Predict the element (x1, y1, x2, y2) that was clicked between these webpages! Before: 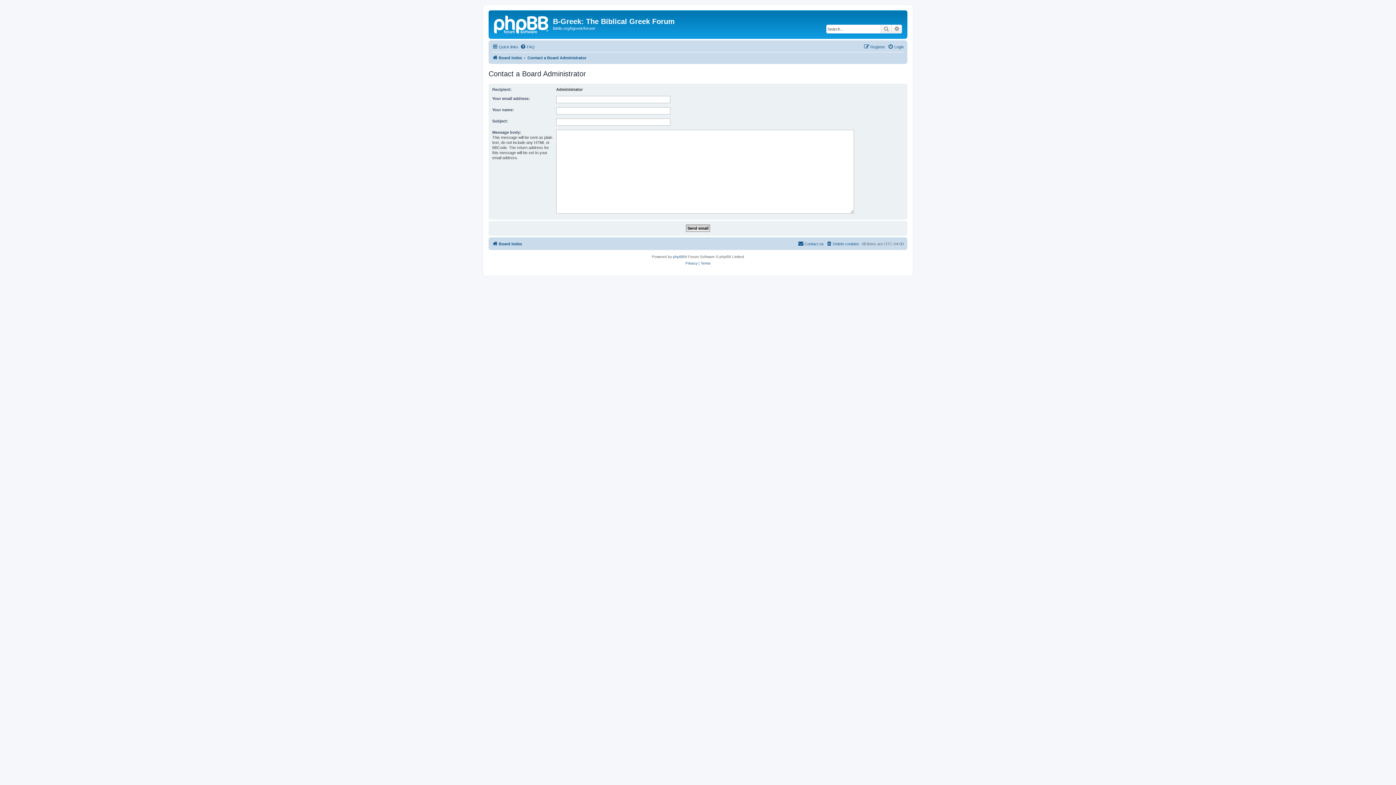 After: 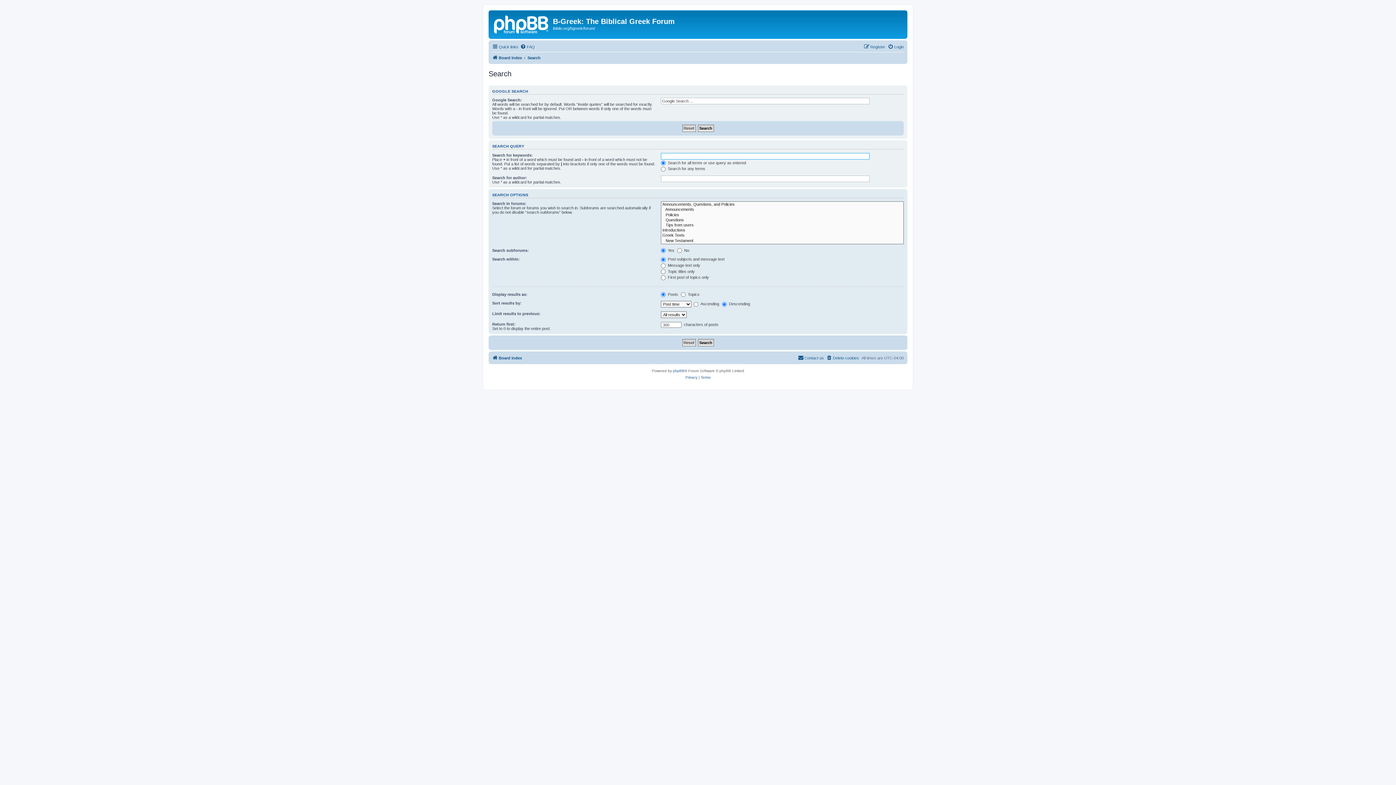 Action: bbox: (881, 24, 892, 33) label: Search